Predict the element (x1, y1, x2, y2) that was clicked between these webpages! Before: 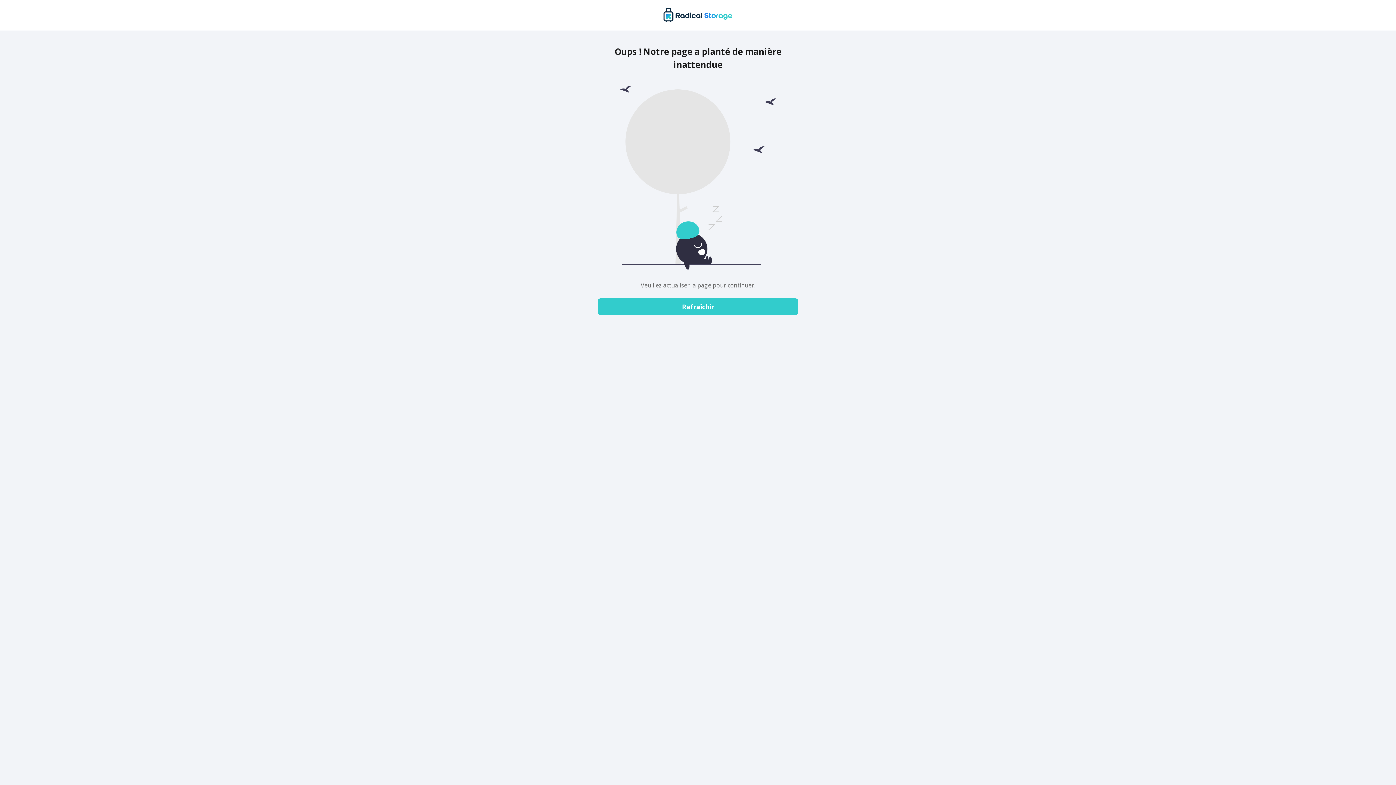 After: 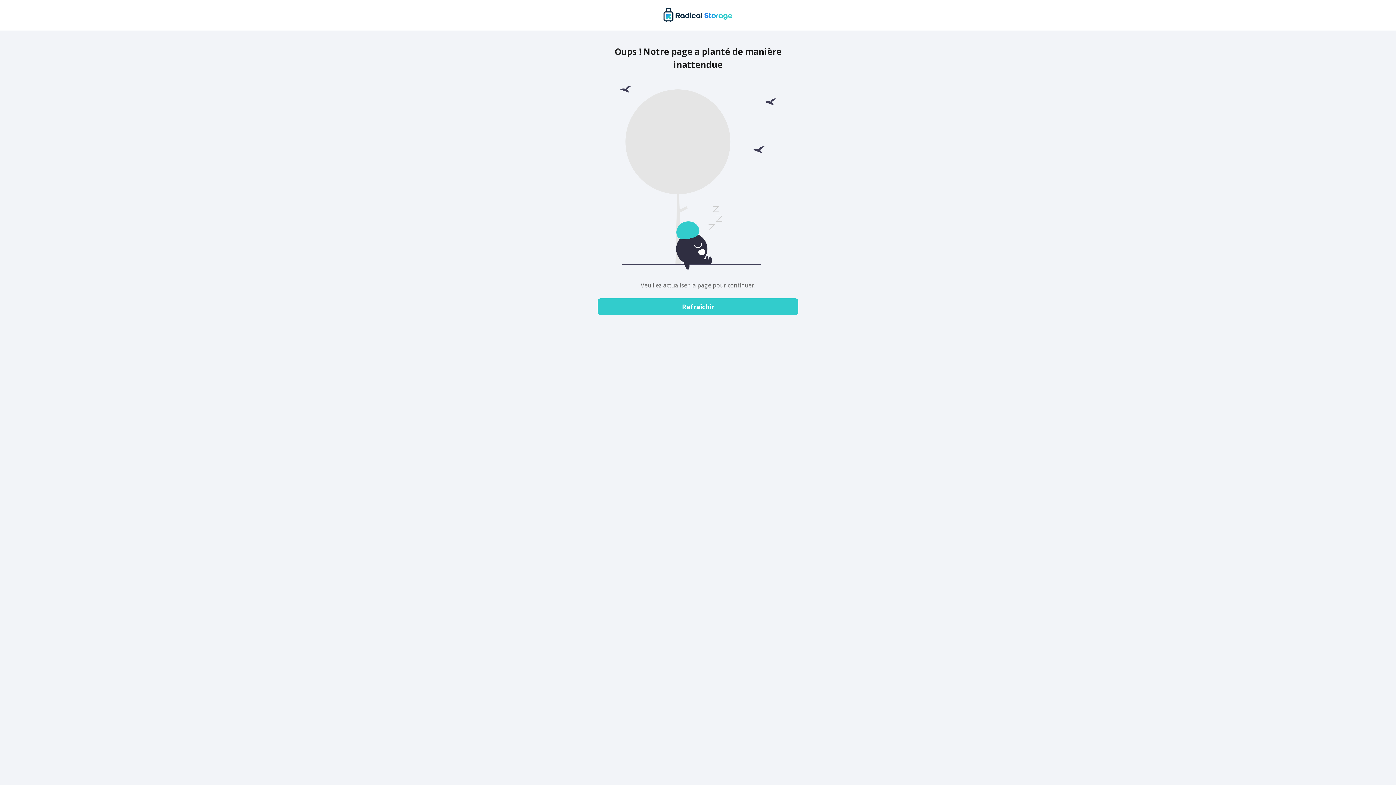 Action: label: Rafraîchir bbox: (597, 298, 798, 315)